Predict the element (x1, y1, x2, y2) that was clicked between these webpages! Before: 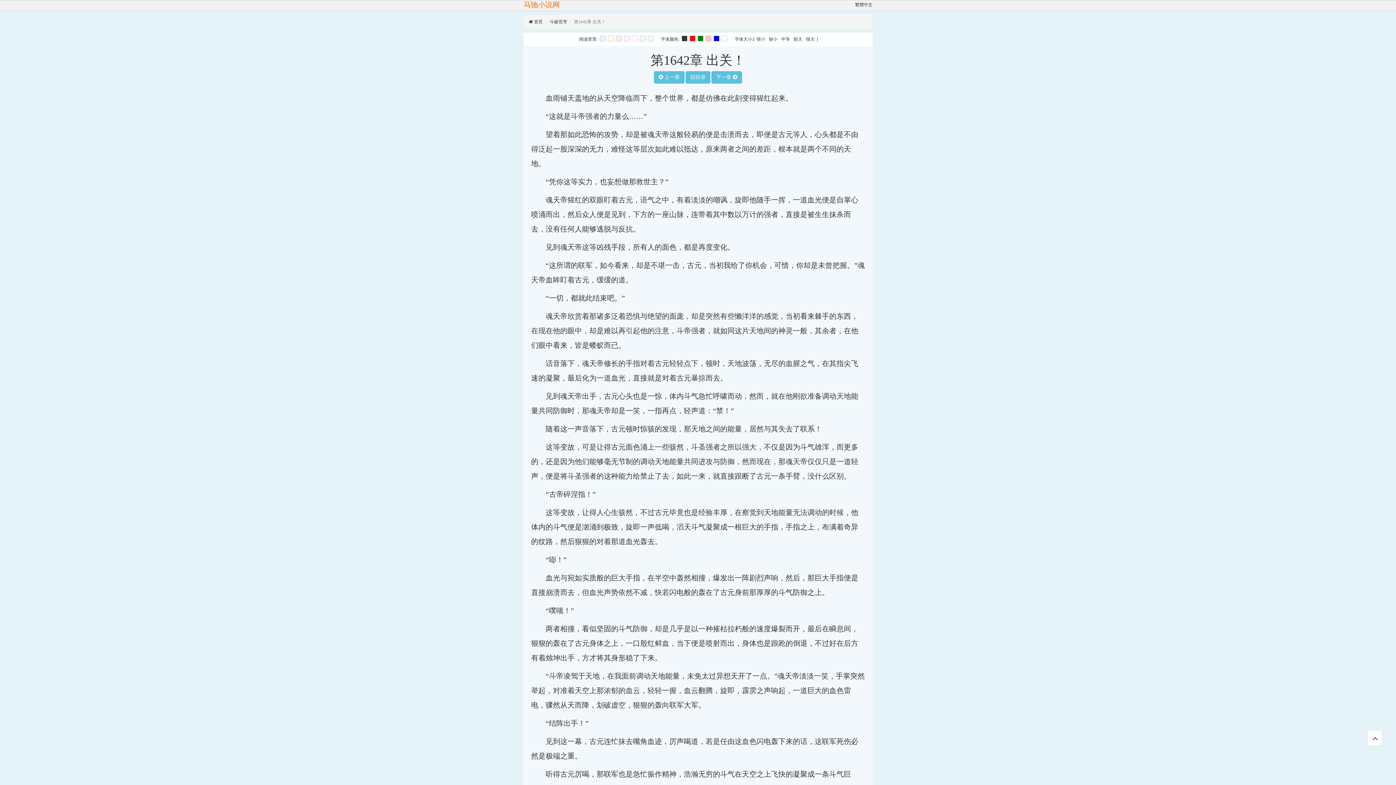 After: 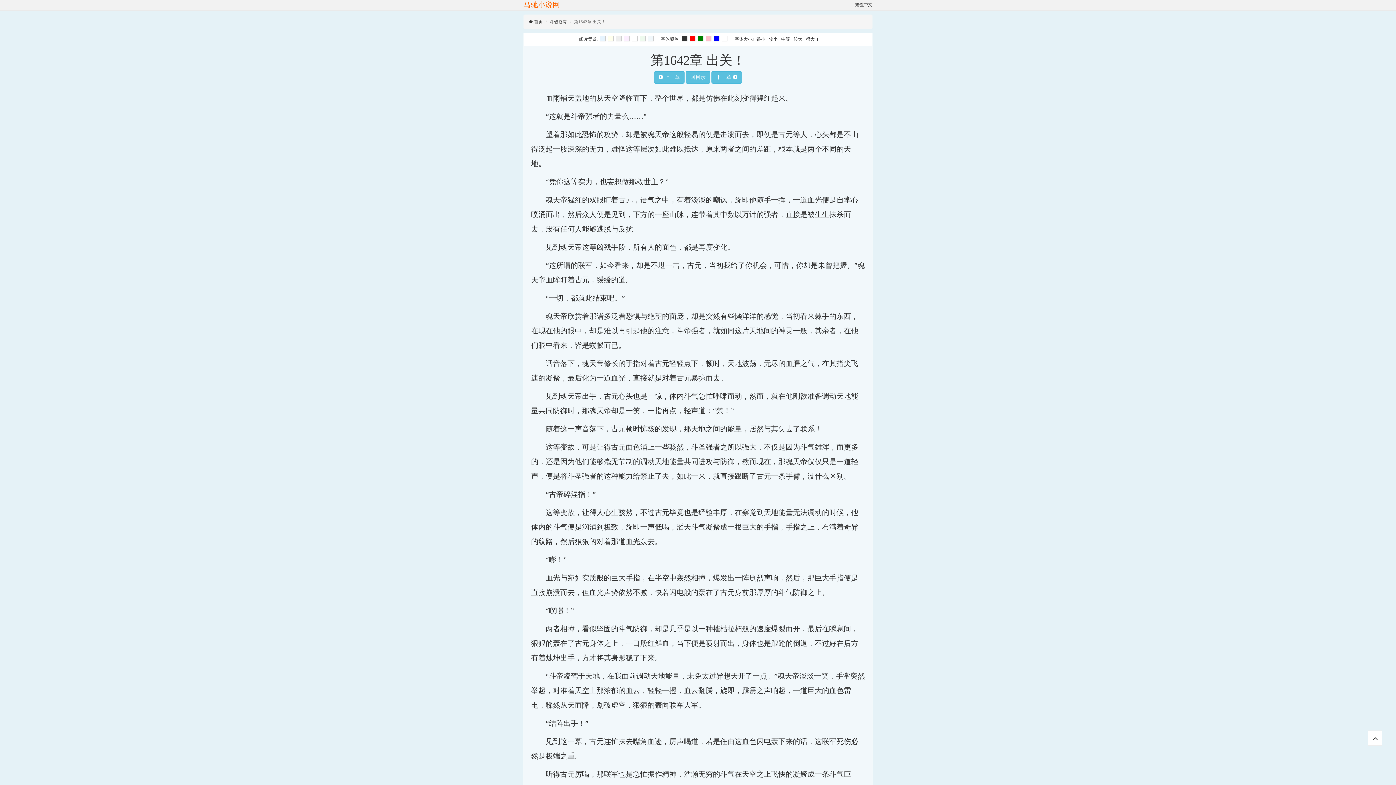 Action: bbox: (648, 35, 653, 41)